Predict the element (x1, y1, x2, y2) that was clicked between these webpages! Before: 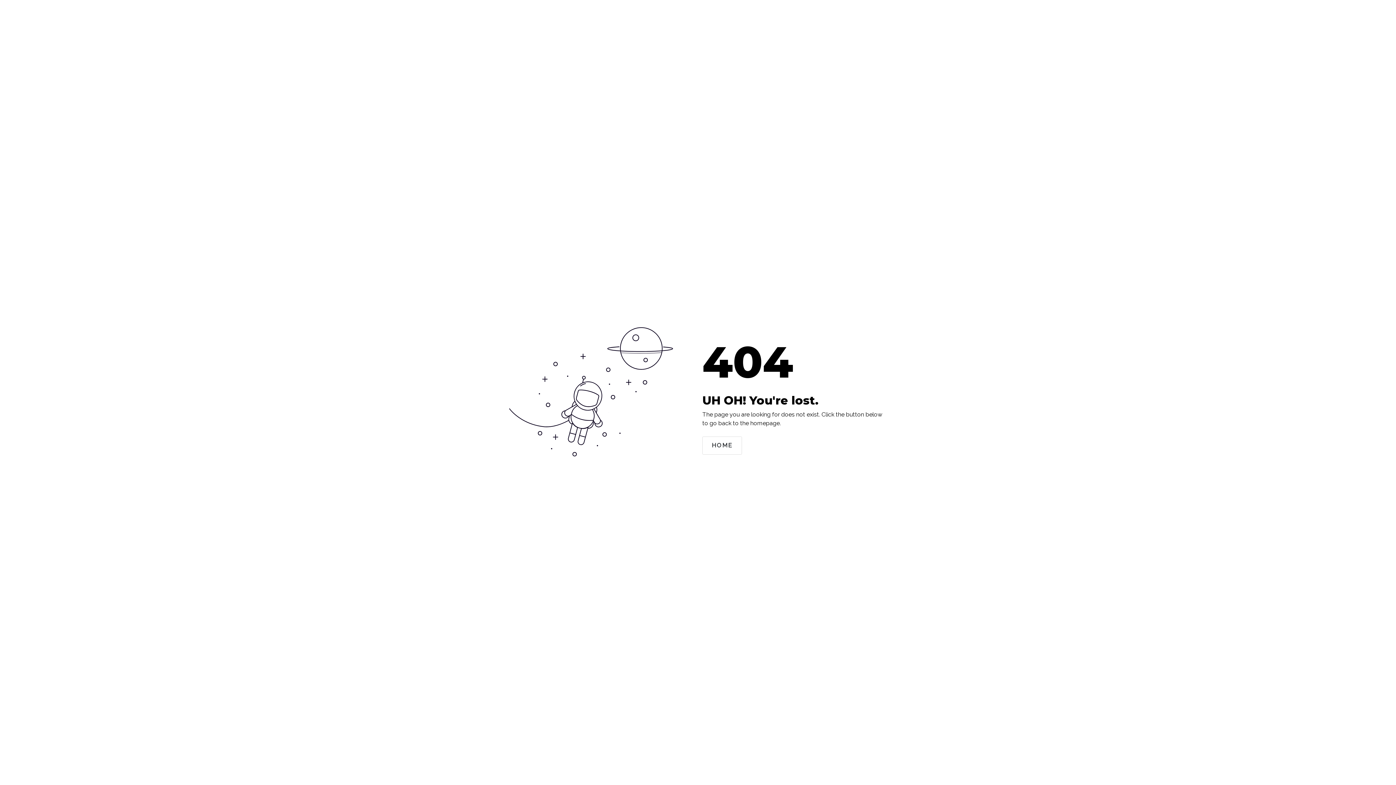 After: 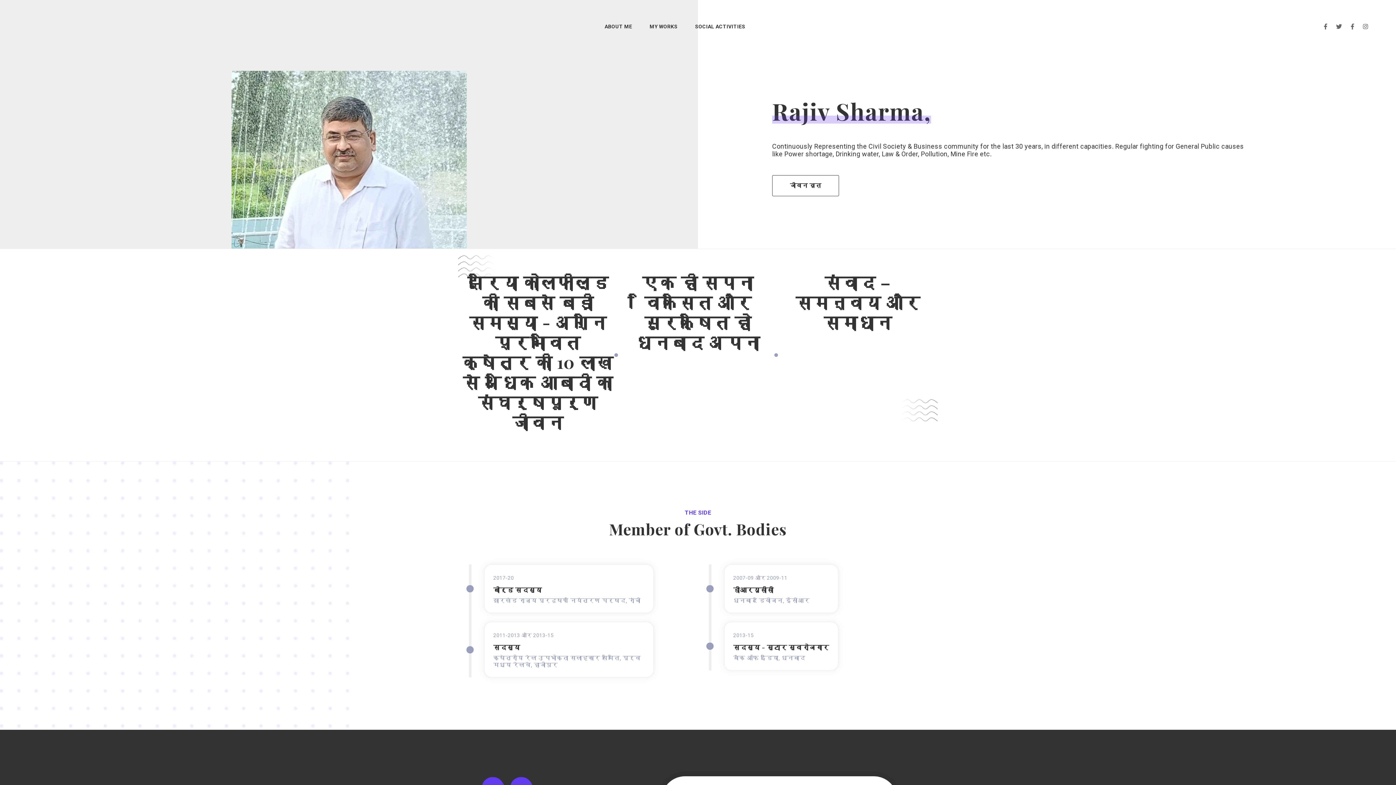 Action: bbox: (702, 436, 742, 454) label: HOME